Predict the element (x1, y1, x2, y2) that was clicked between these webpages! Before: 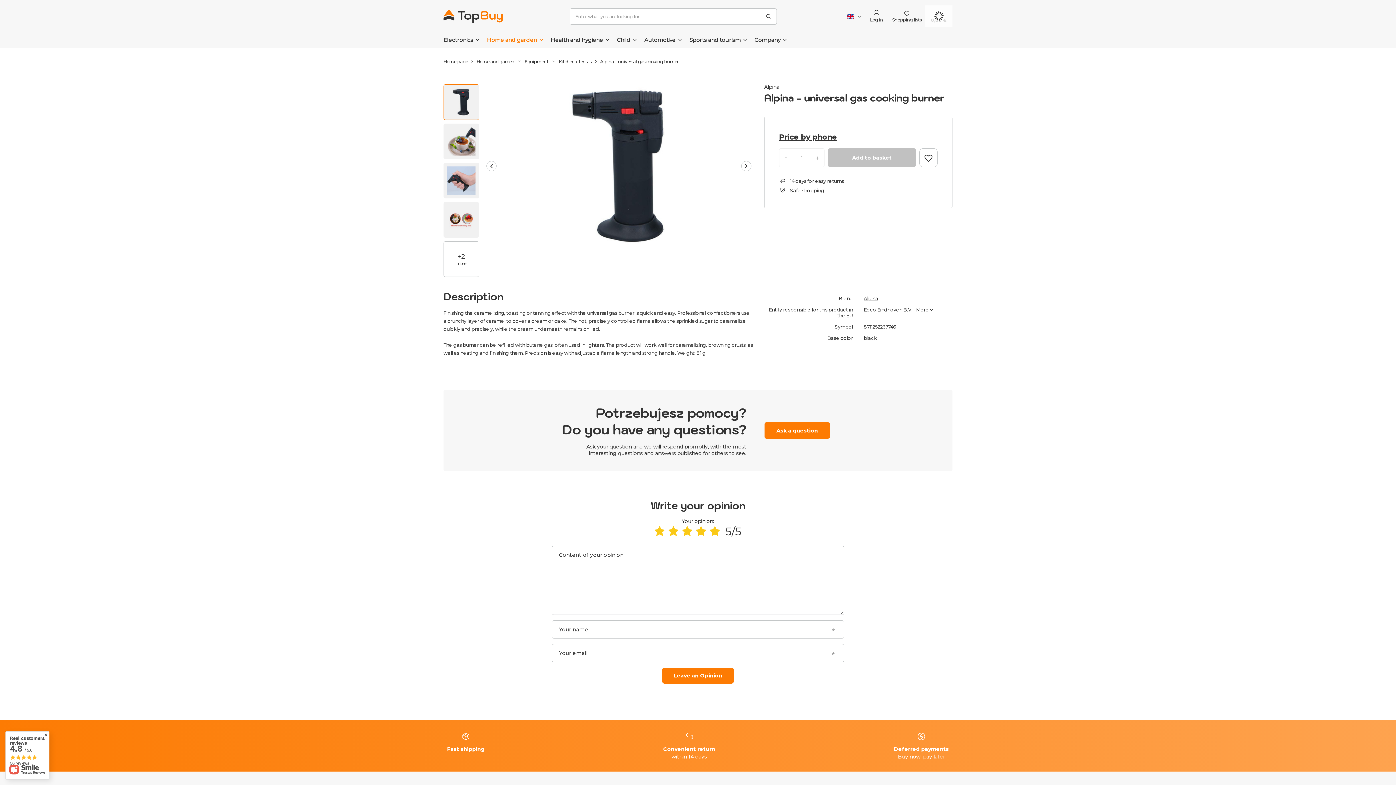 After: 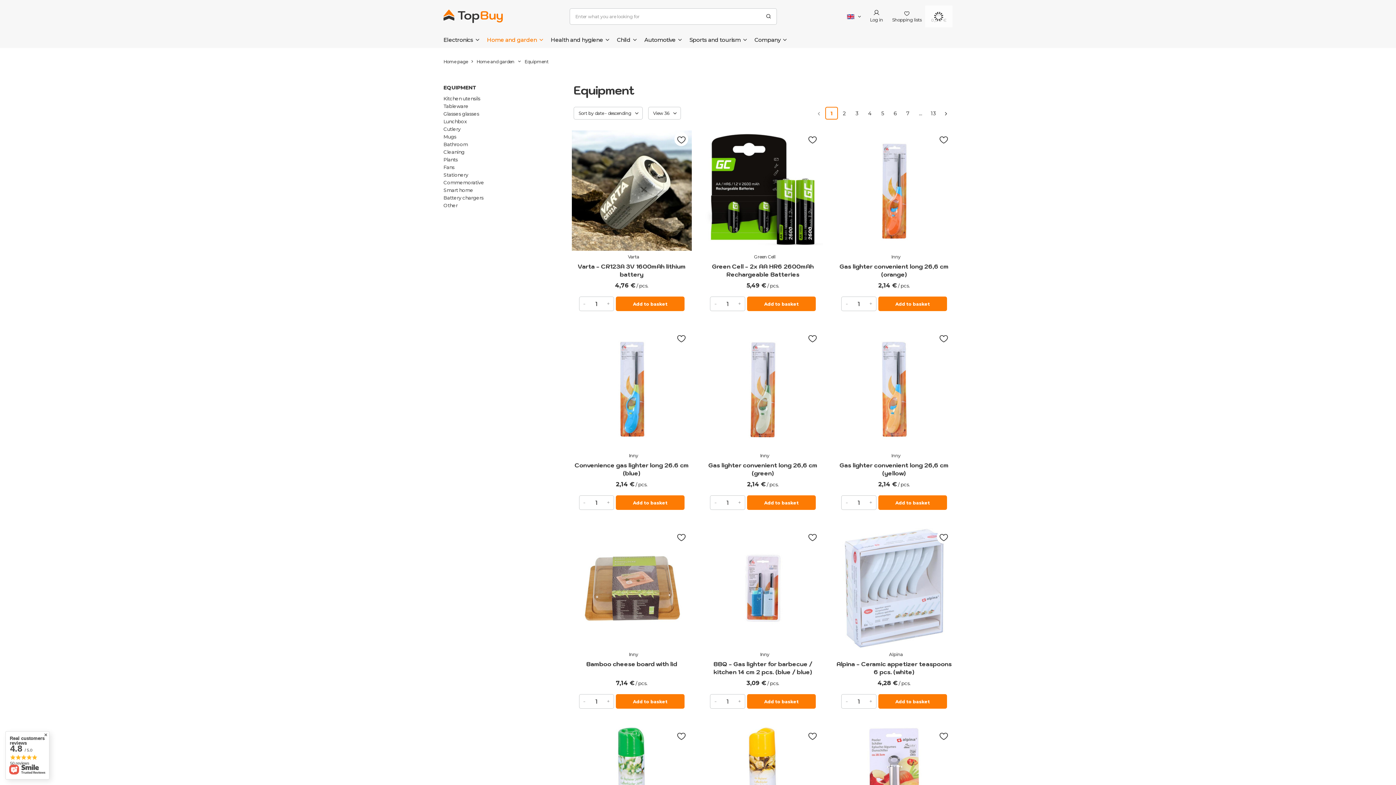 Action: label: Equipment bbox: (524, 58, 548, 64)